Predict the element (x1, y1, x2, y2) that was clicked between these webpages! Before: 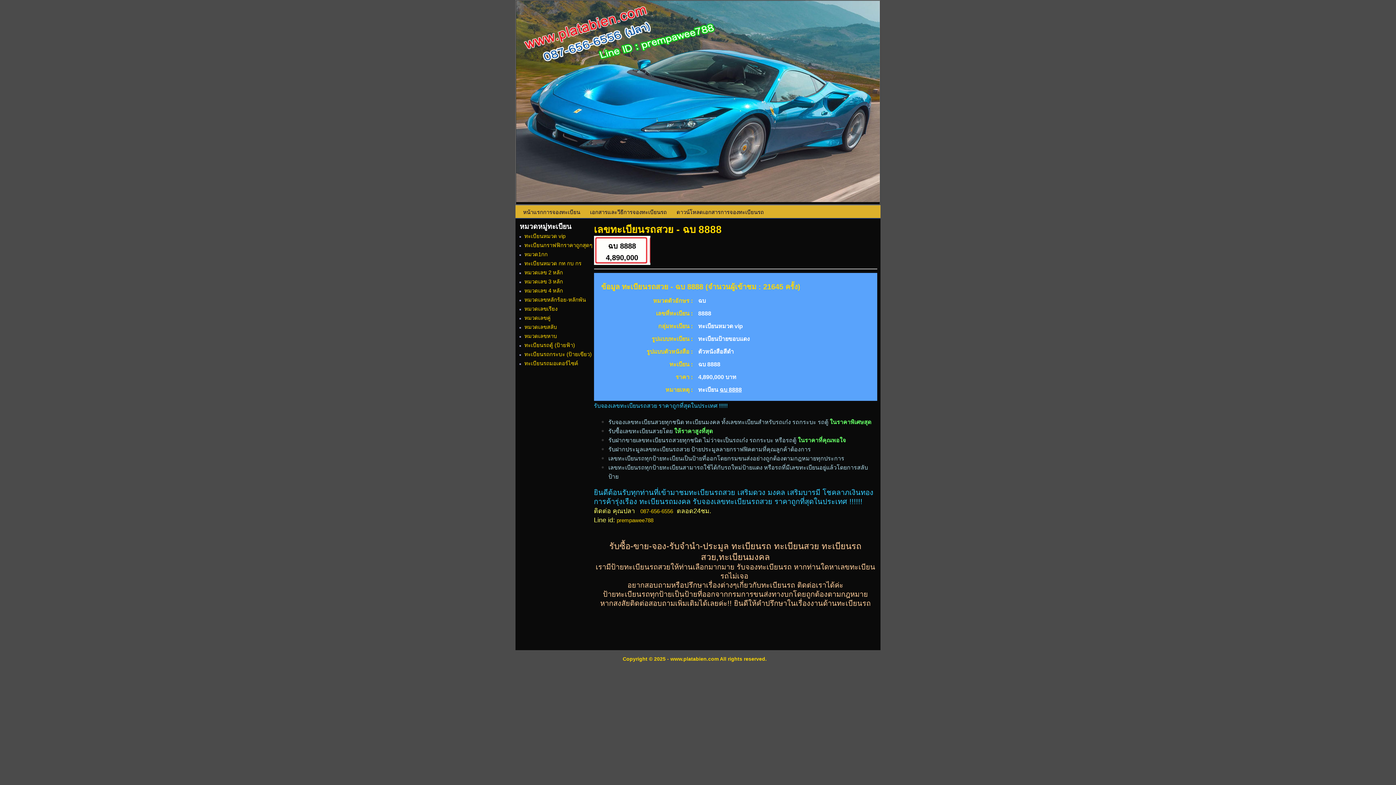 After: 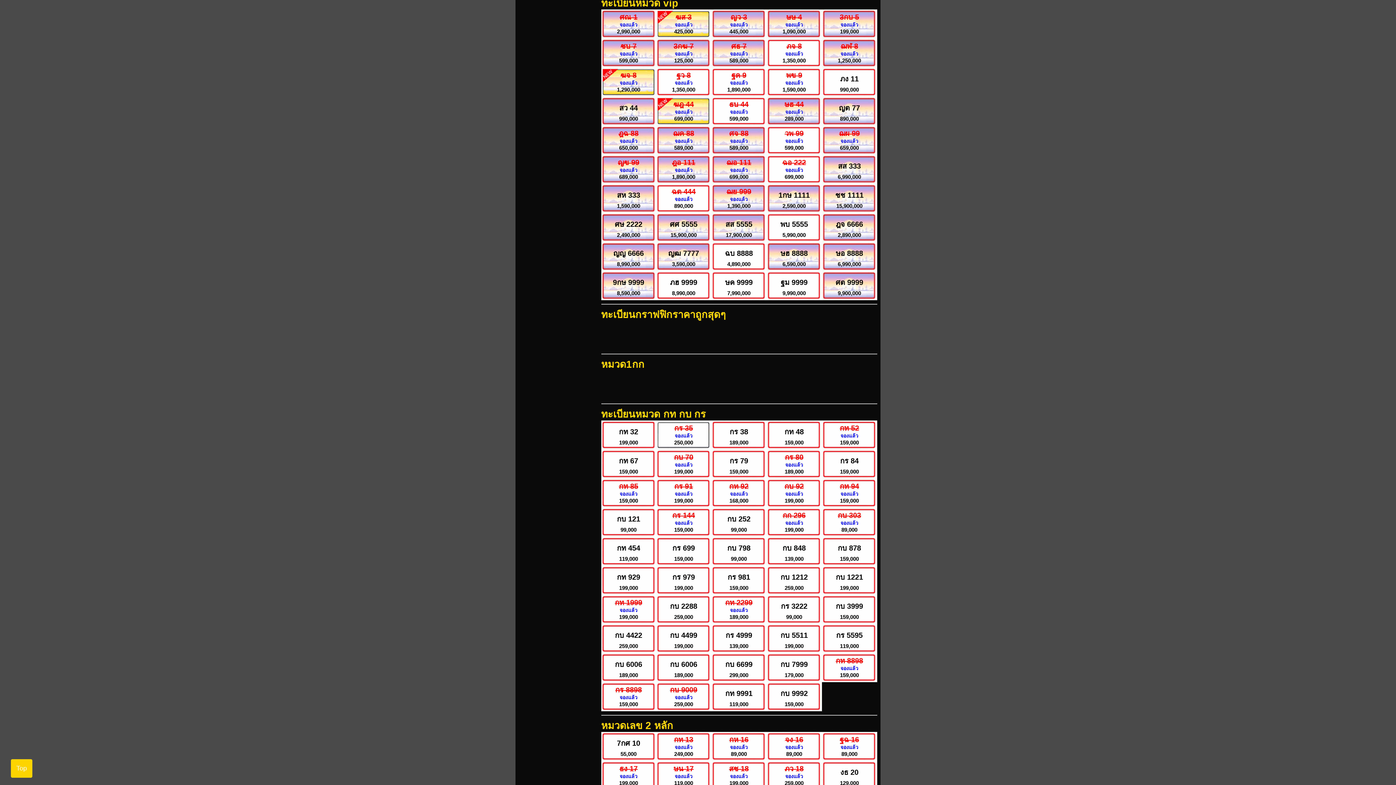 Action: bbox: (524, 233, 565, 239) label: ทะเบียนหมวด vip